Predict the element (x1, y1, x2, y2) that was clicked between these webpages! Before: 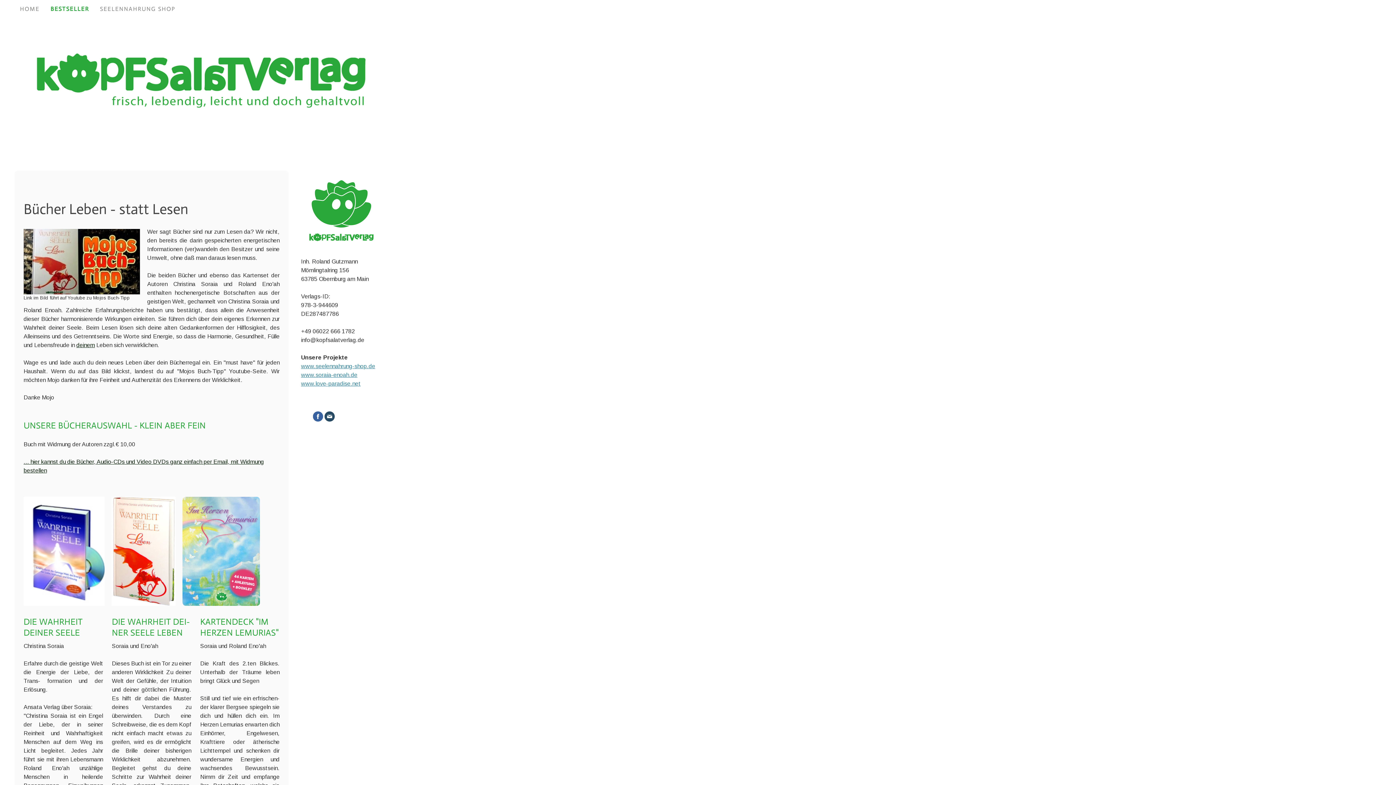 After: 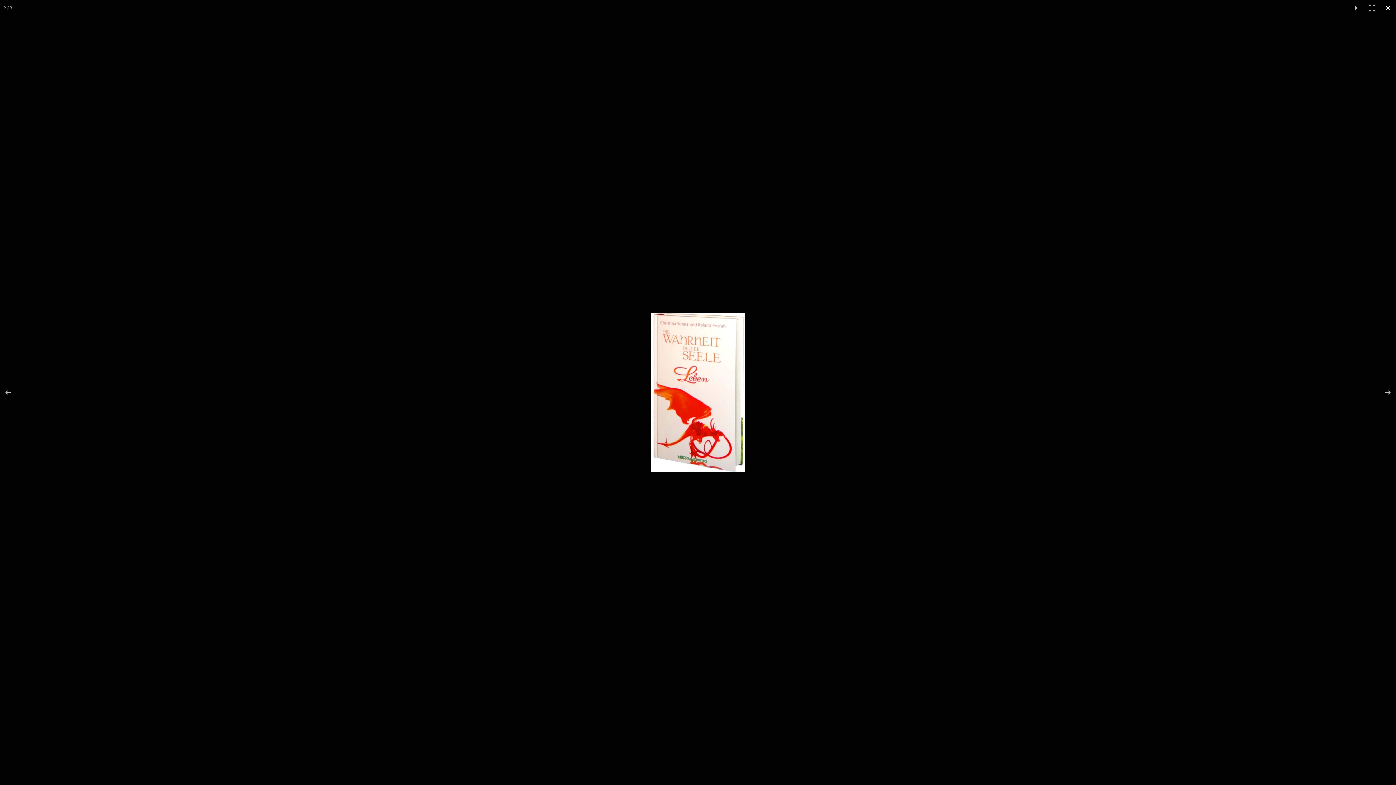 Action: bbox: (111, 497, 182, 606)